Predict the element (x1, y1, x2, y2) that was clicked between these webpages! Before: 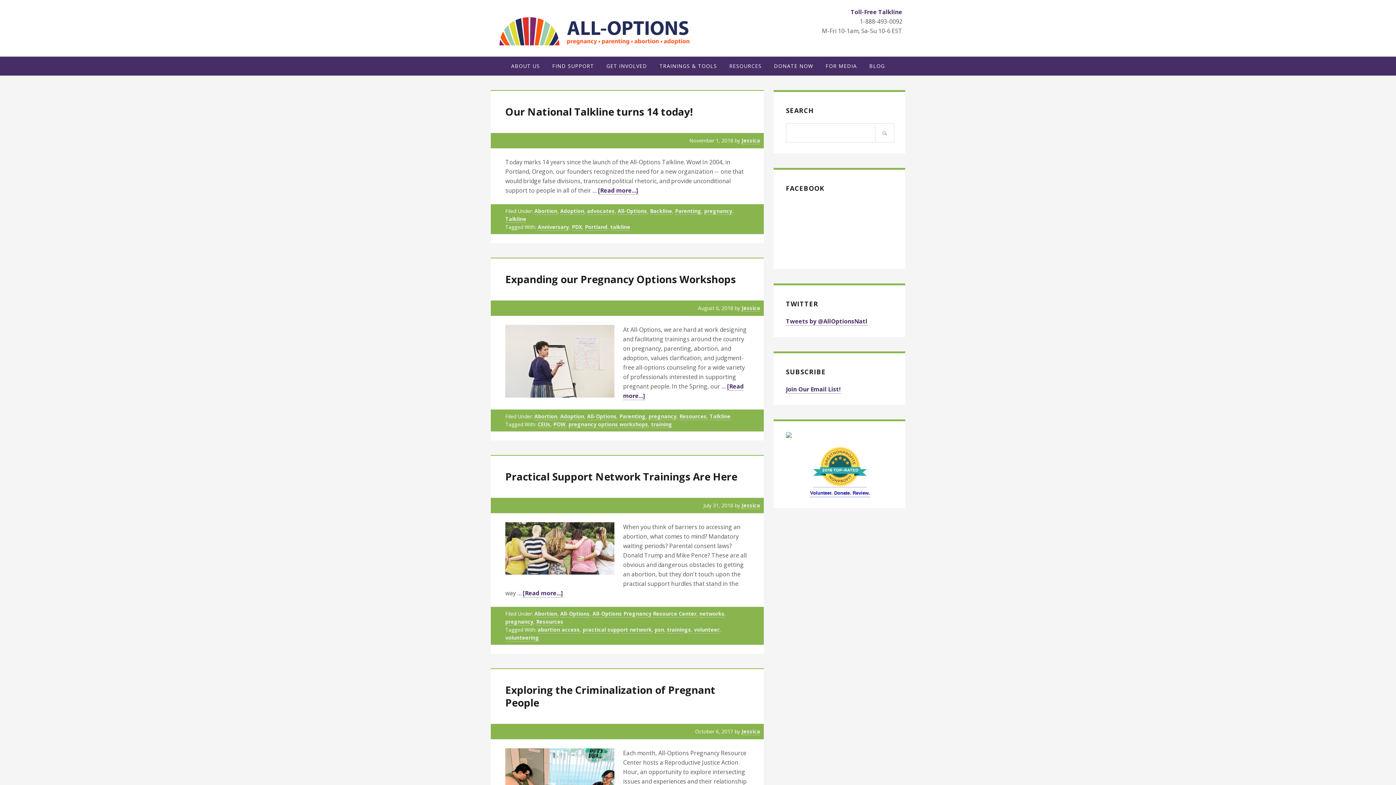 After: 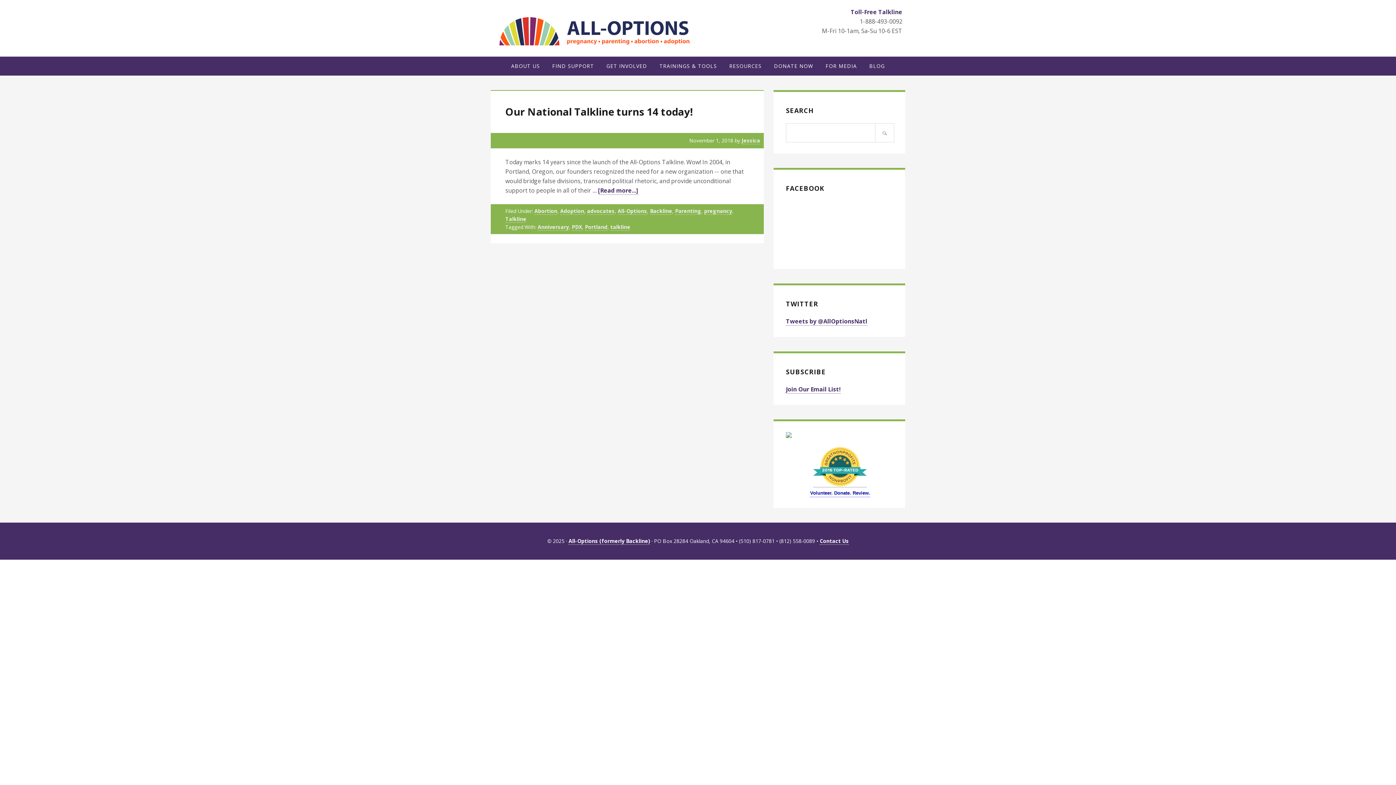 Action: label: PDX bbox: (572, 223, 582, 230)